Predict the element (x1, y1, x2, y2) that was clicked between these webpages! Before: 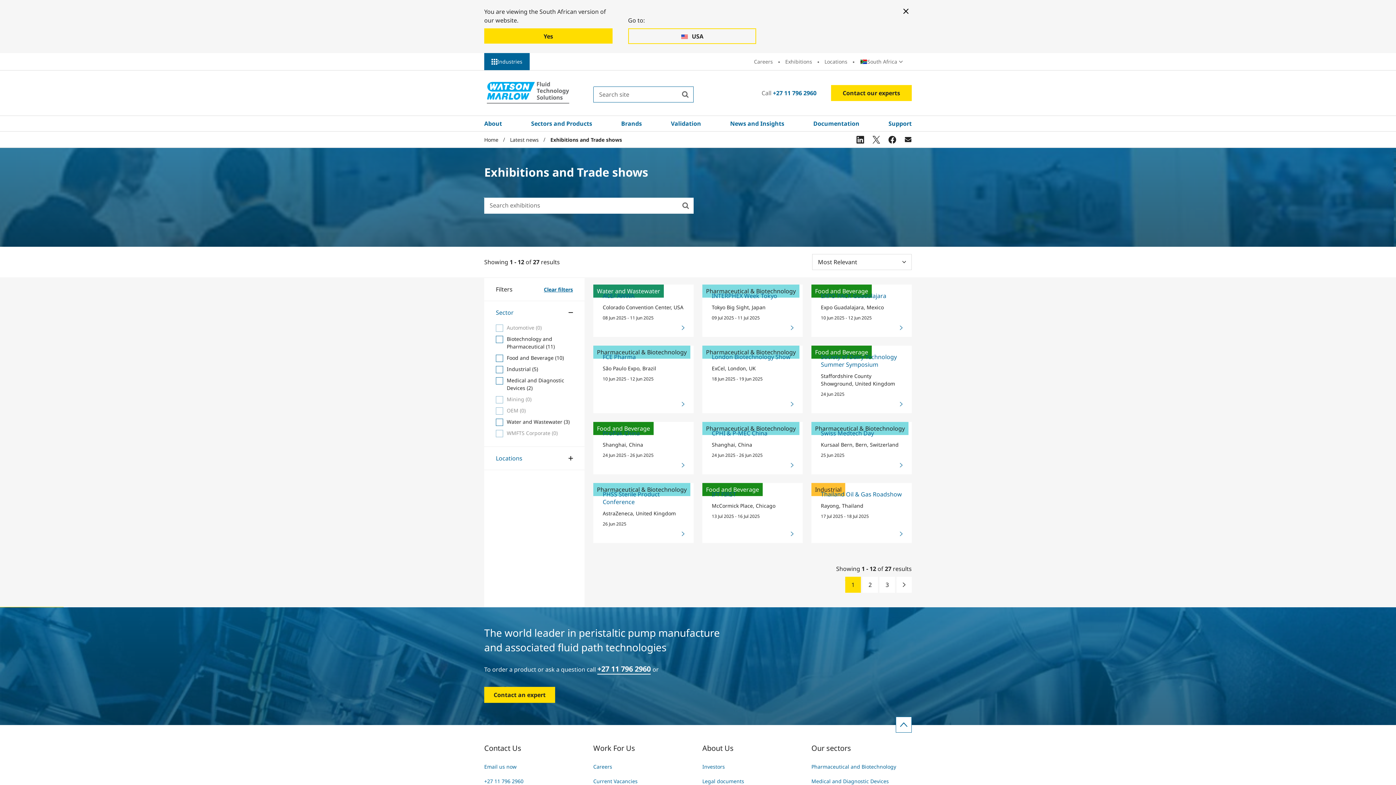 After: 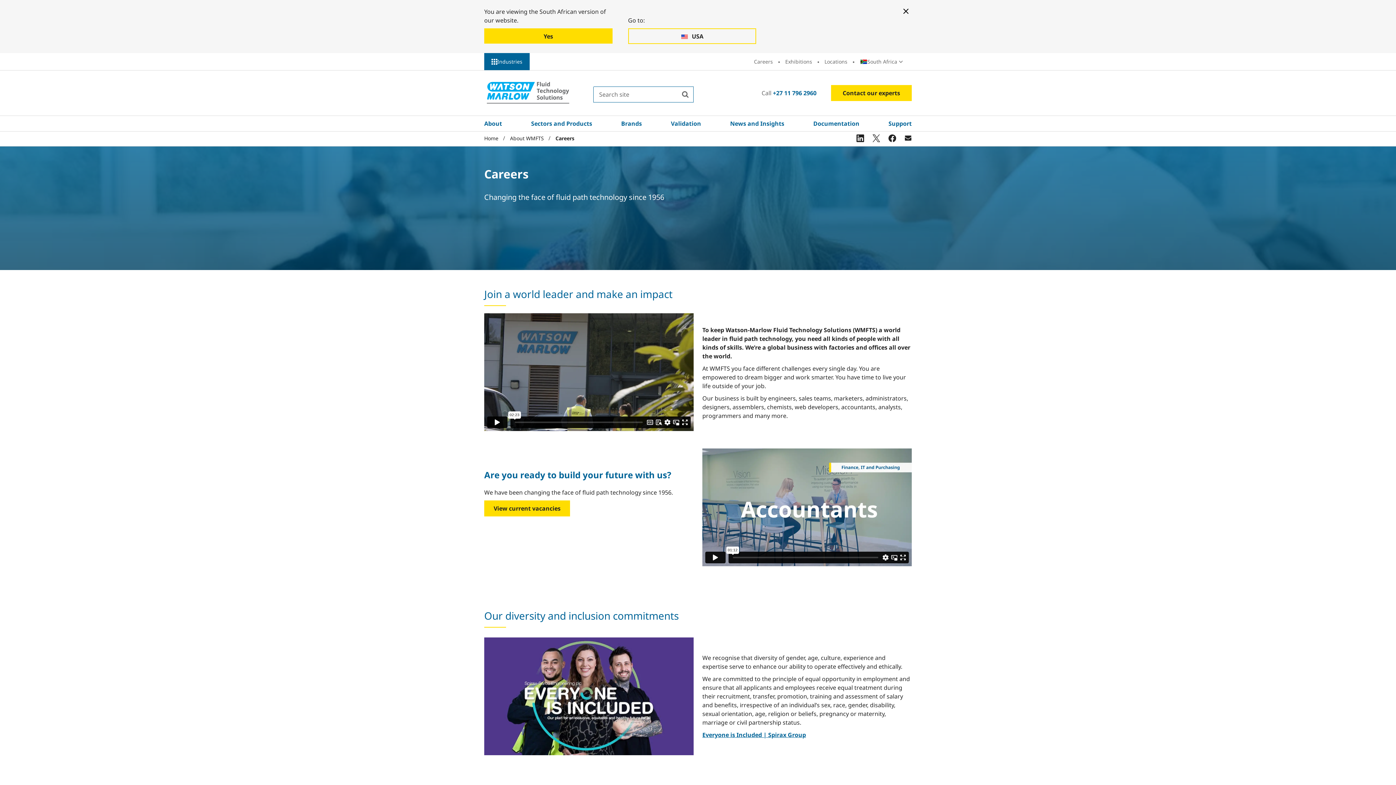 Action: bbox: (748, 53, 779, 70) label: Careers